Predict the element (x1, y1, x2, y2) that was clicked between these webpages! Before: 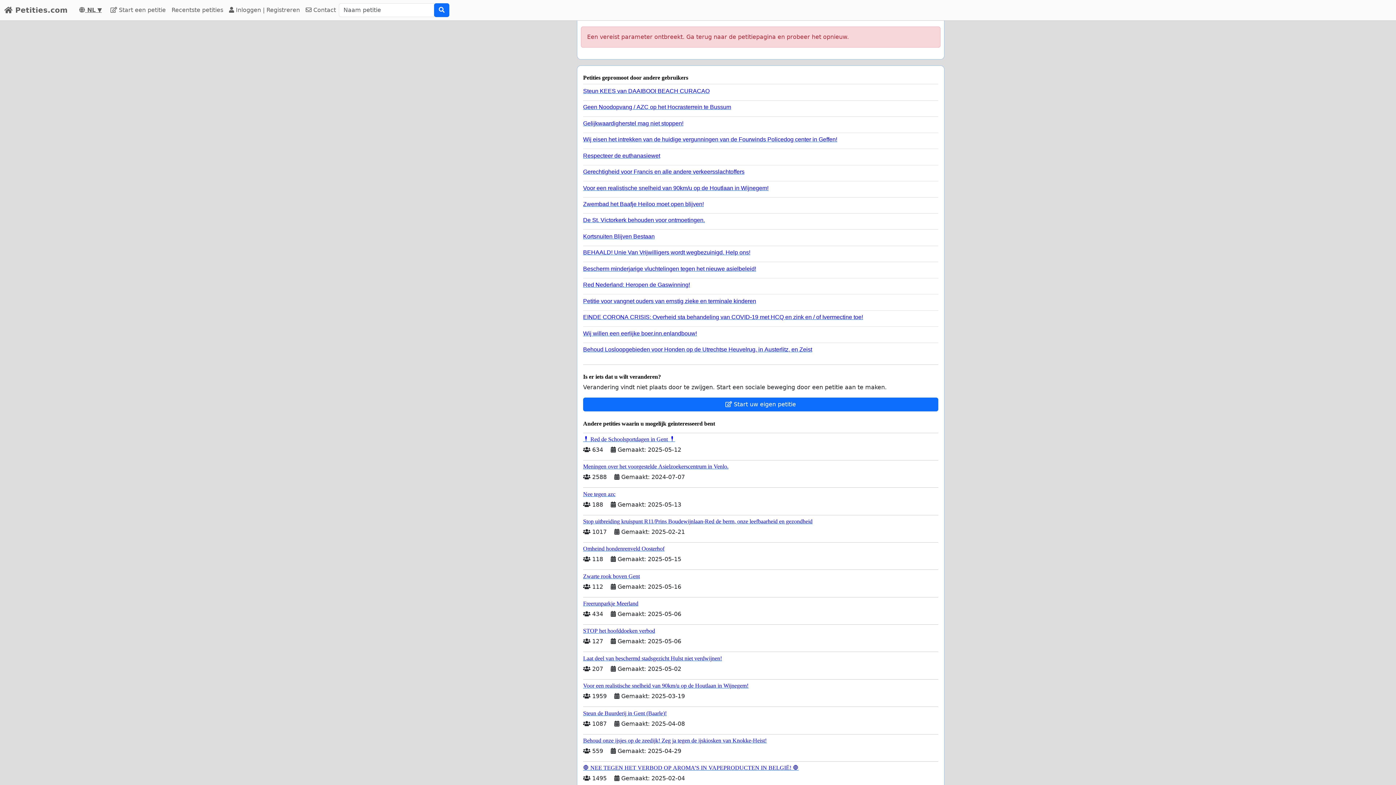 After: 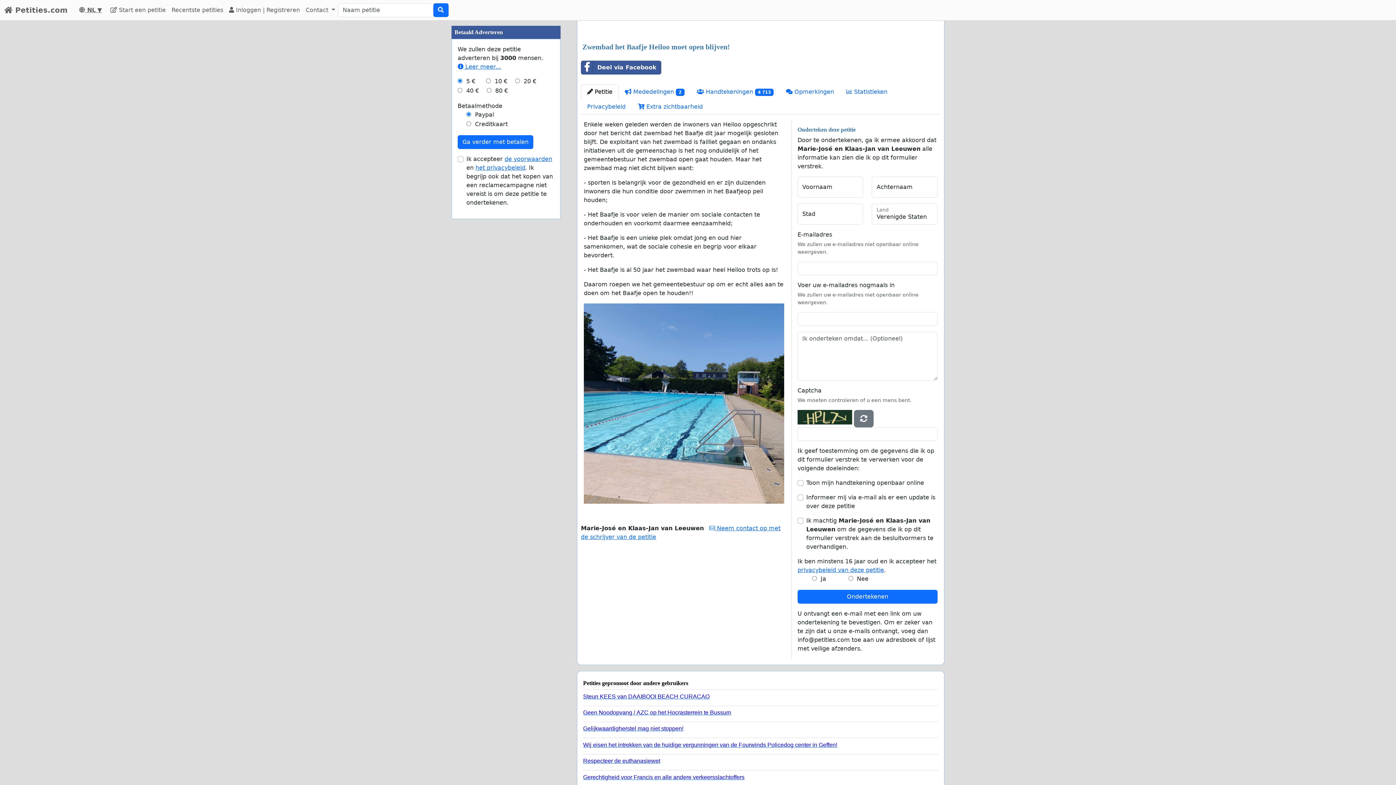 Action: bbox: (583, 197, 932, 207) label: Zwembad het Baafje Heiloo moet open blijven!